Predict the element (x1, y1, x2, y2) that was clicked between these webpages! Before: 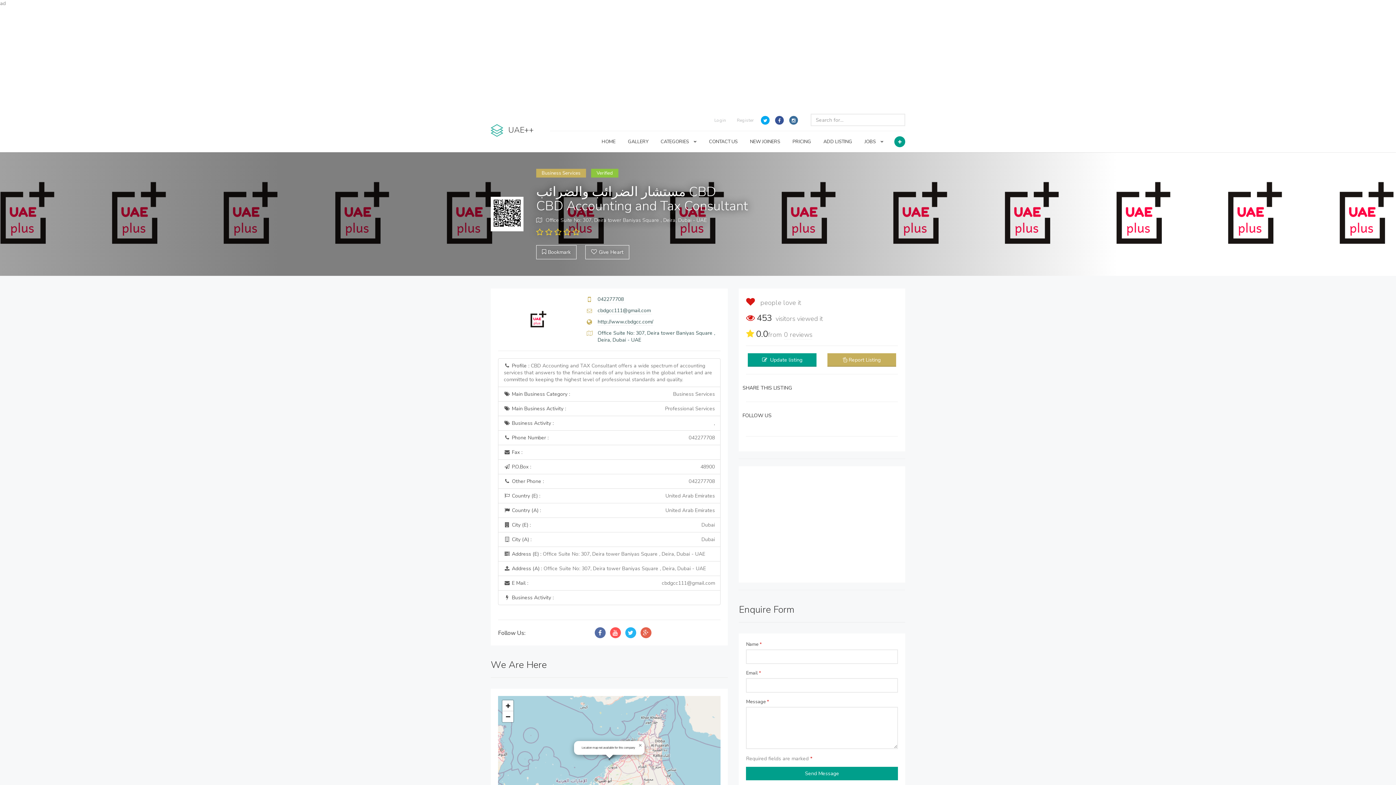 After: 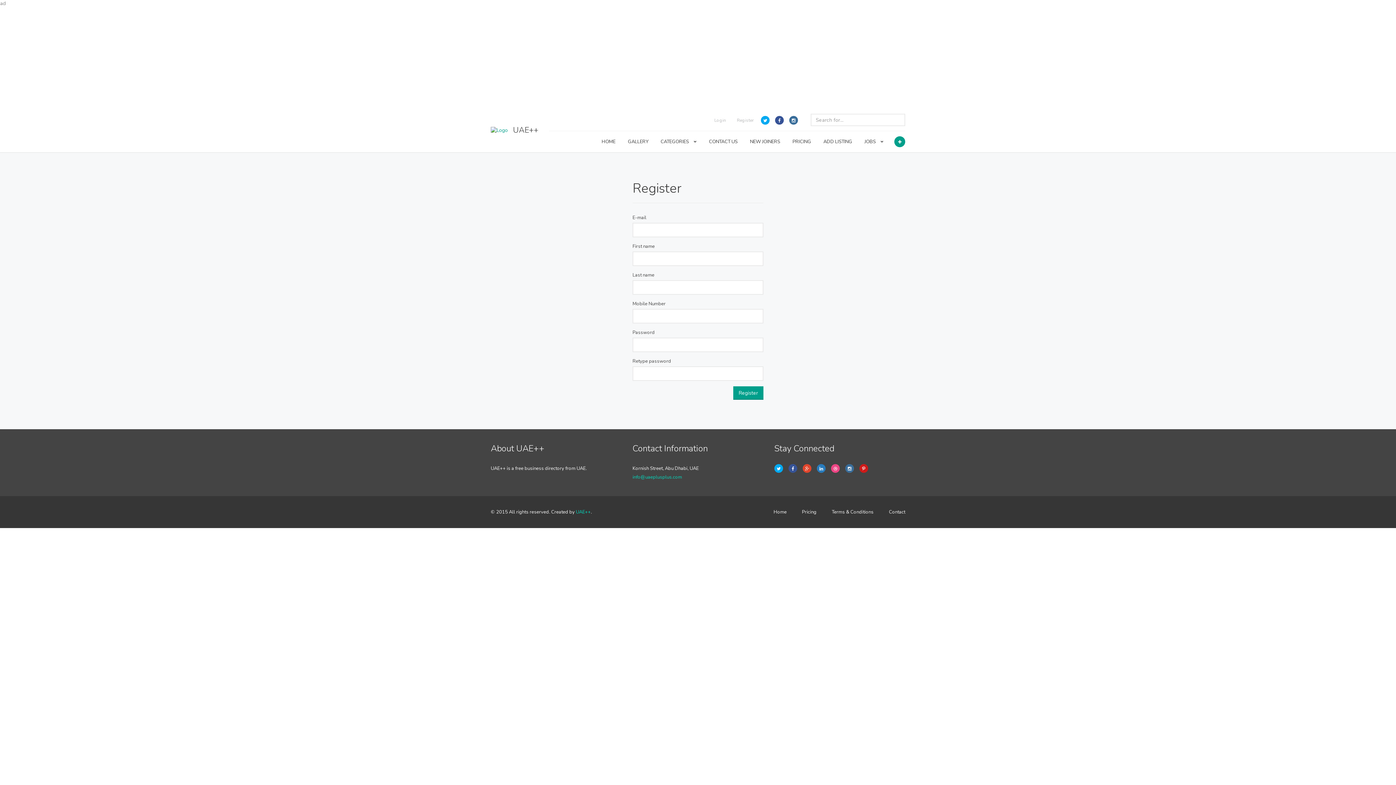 Action: label: Register bbox: (731, 115, 759, 125)